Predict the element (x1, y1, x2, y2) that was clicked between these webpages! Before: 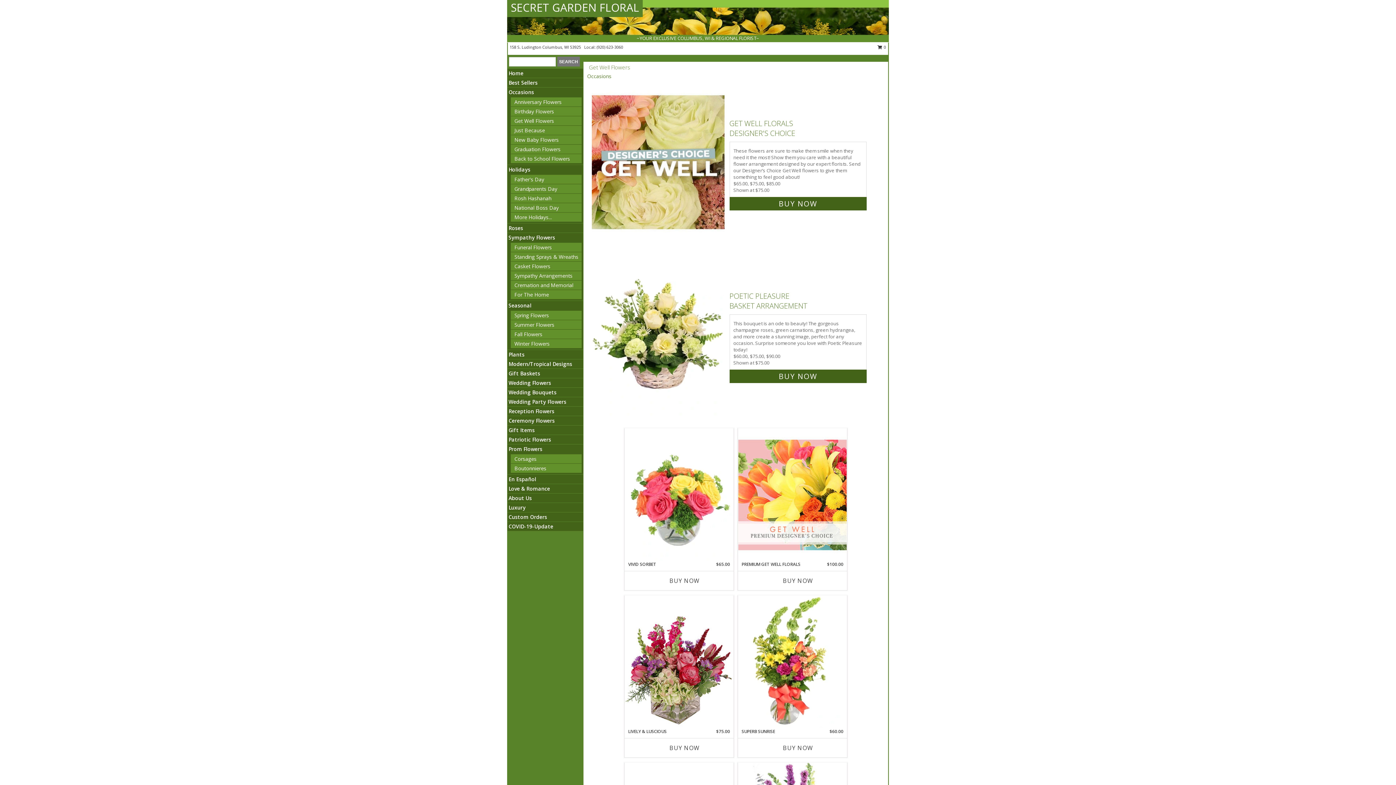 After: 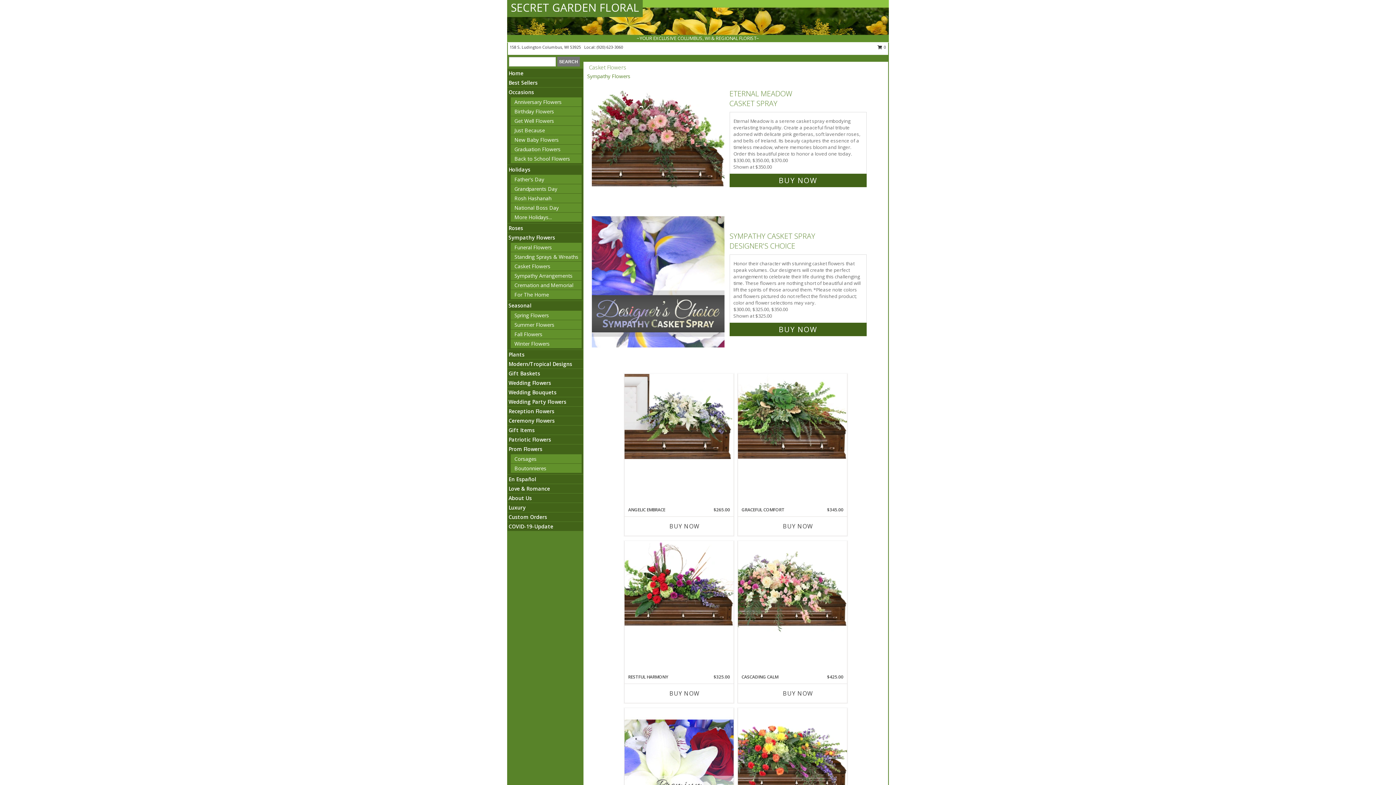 Action: bbox: (514, 262, 550, 269) label: Casket Flowers